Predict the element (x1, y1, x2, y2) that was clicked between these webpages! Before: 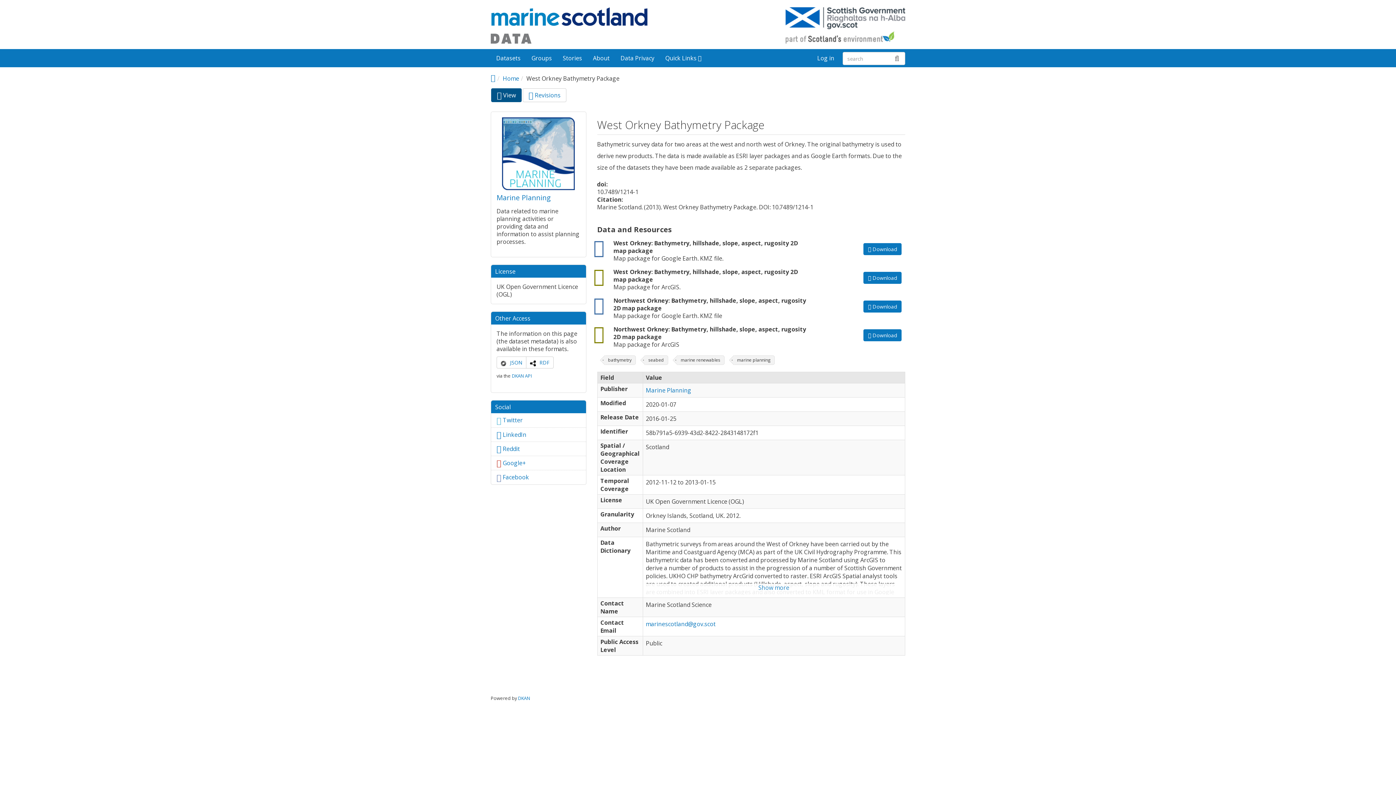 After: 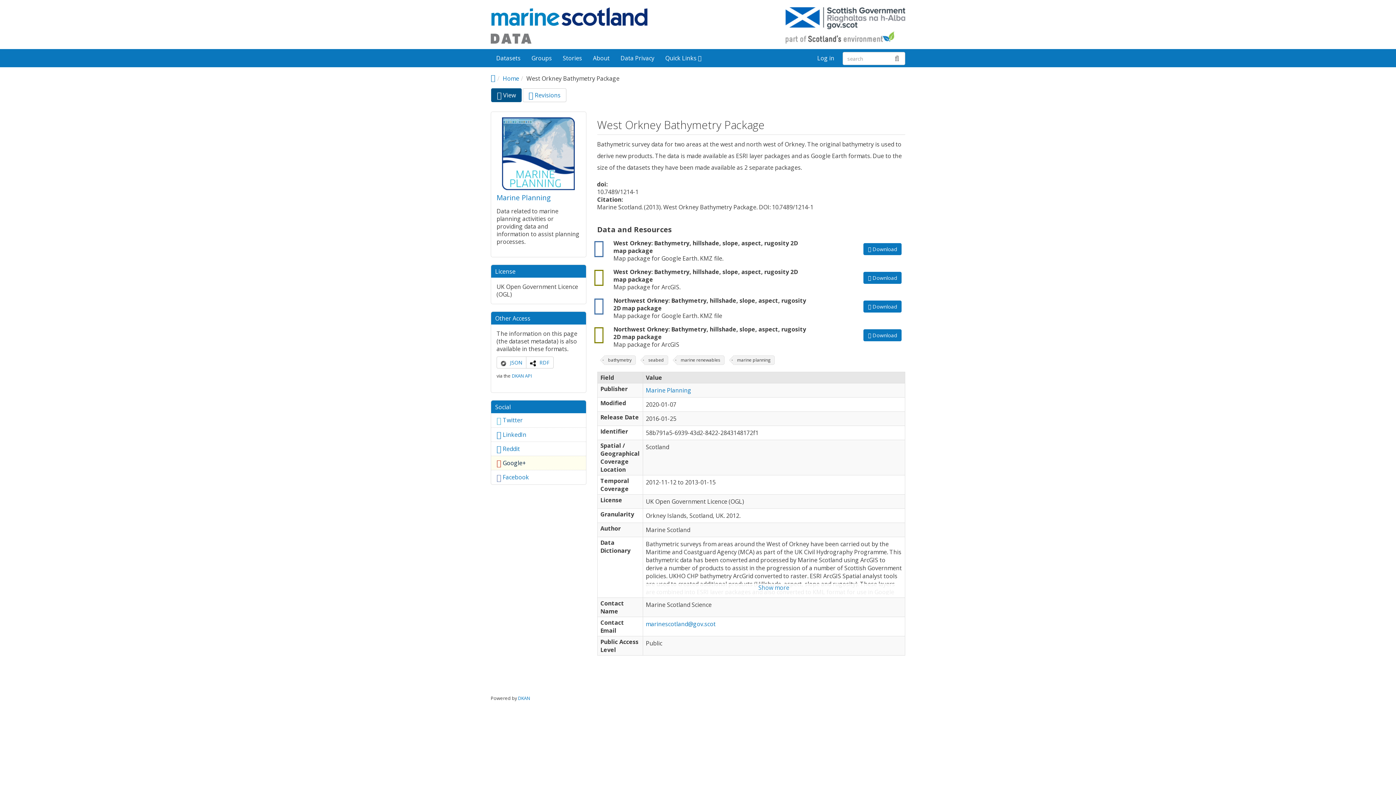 Action: label:  Google+ bbox: (491, 456, 586, 470)